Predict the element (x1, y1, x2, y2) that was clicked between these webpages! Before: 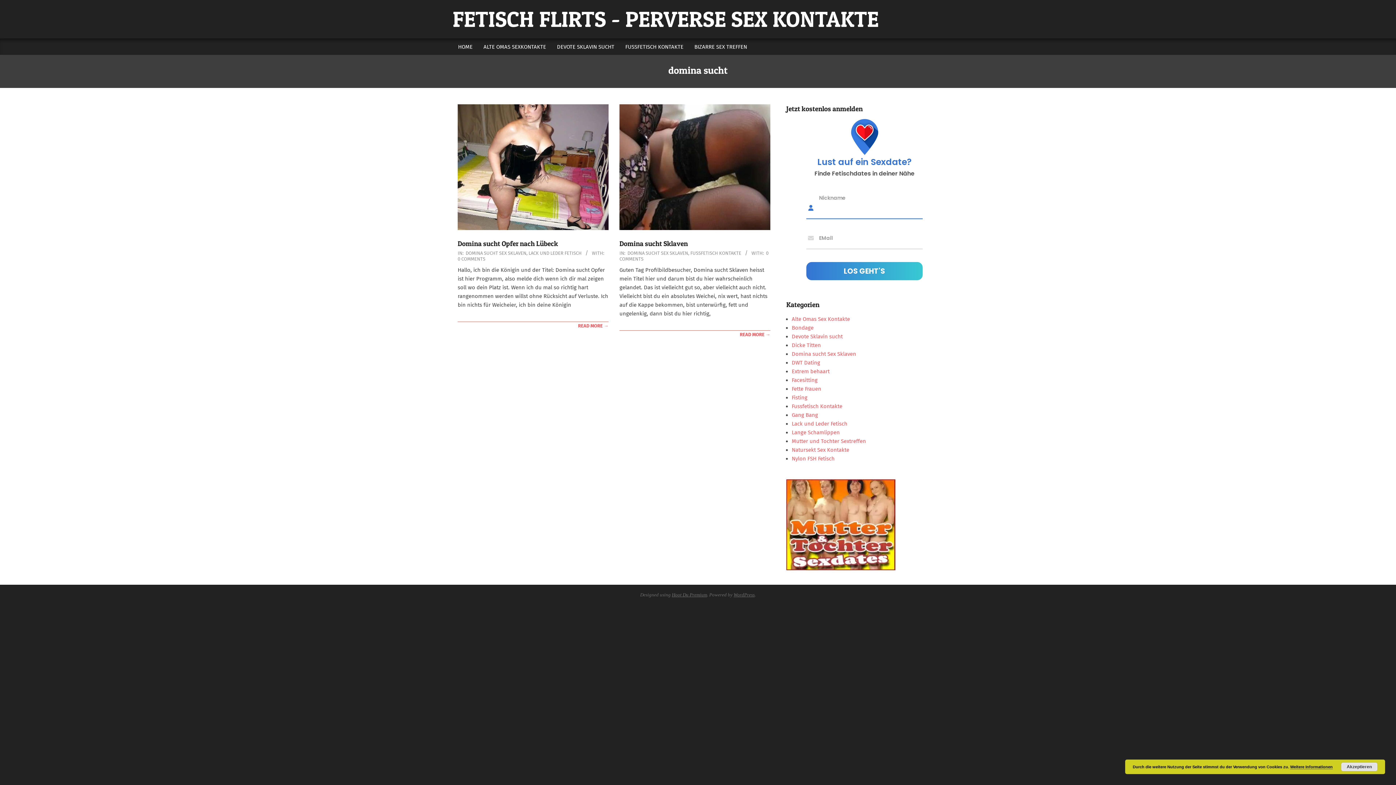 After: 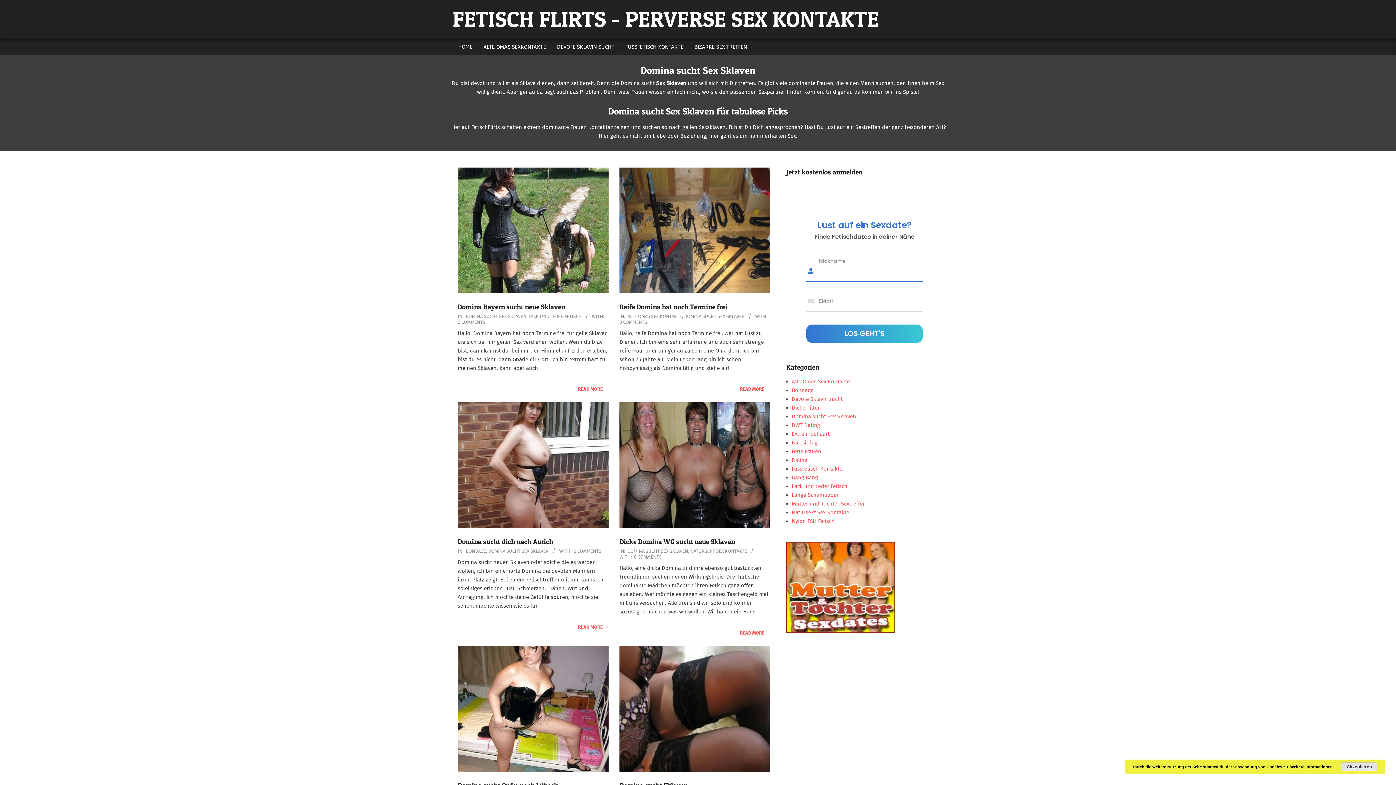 Action: label: Domina sucht Sex Sklaven bbox: (792, 350, 856, 357)